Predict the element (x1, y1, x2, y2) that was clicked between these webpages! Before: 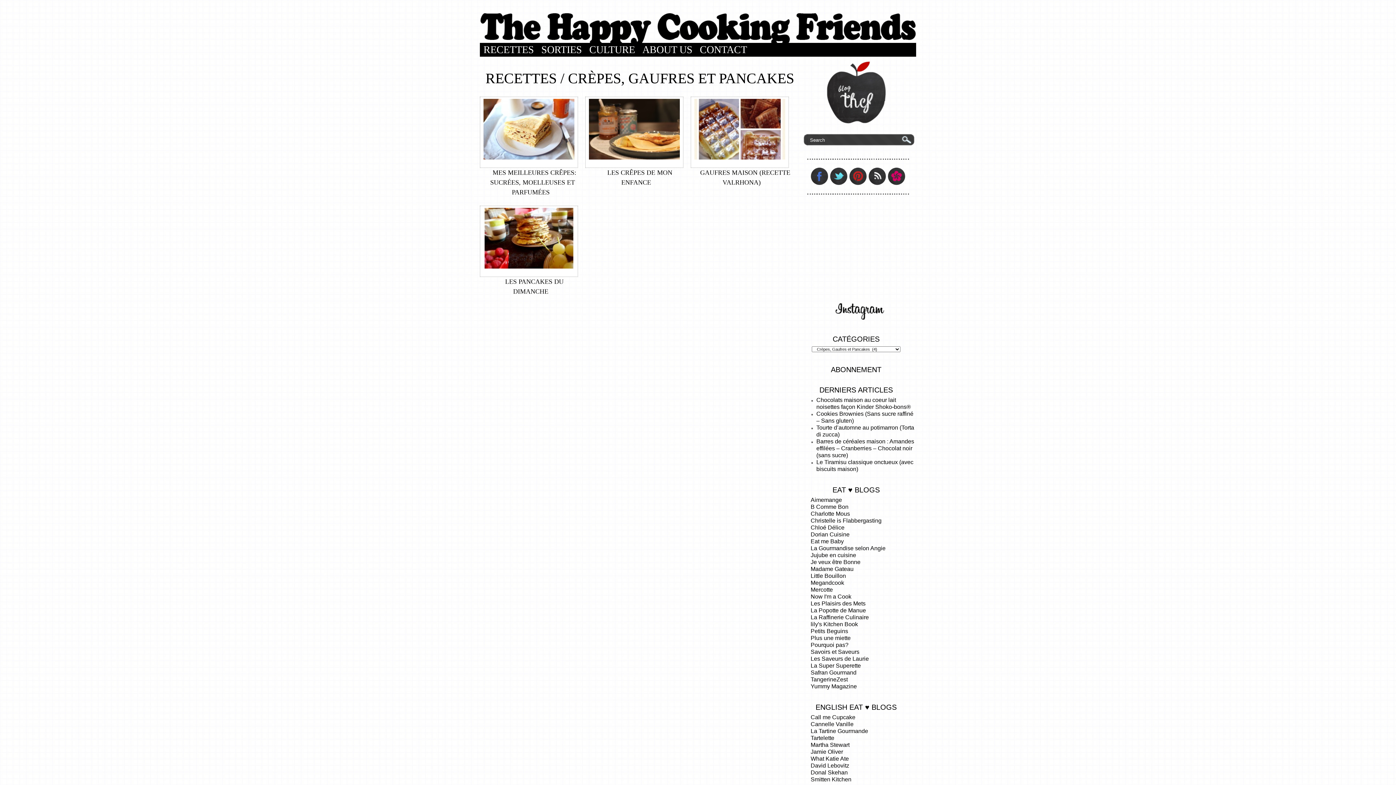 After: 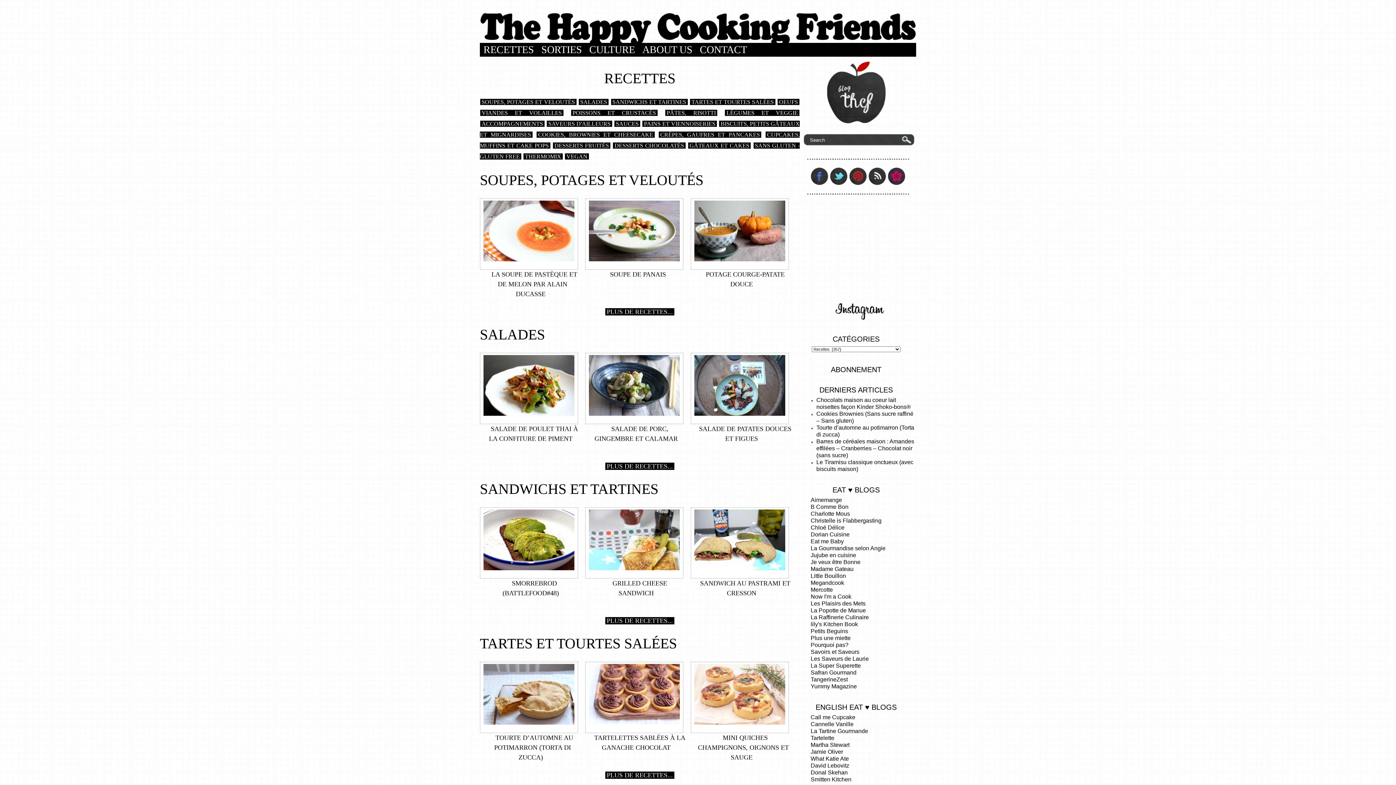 Action: bbox: (485, 70, 556, 86) label: RECETTES